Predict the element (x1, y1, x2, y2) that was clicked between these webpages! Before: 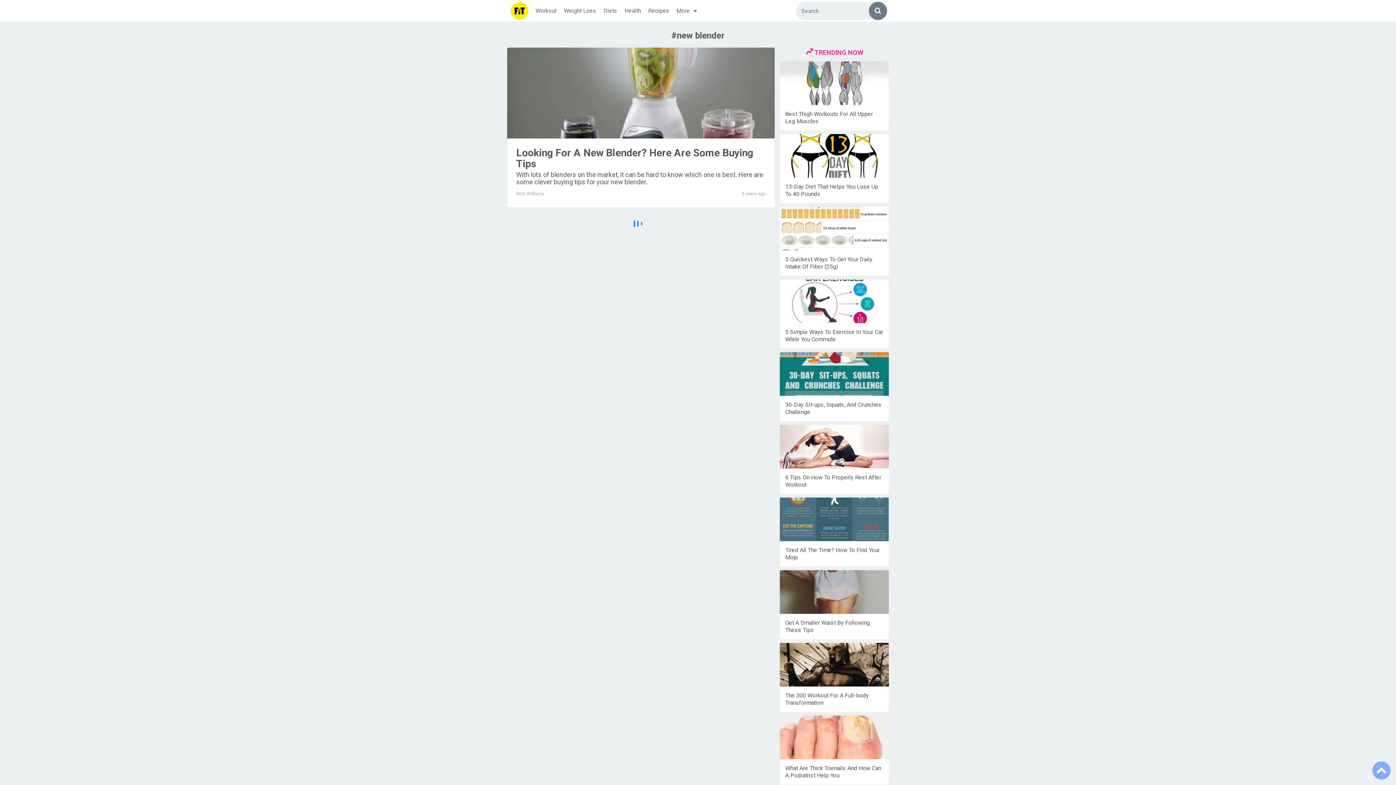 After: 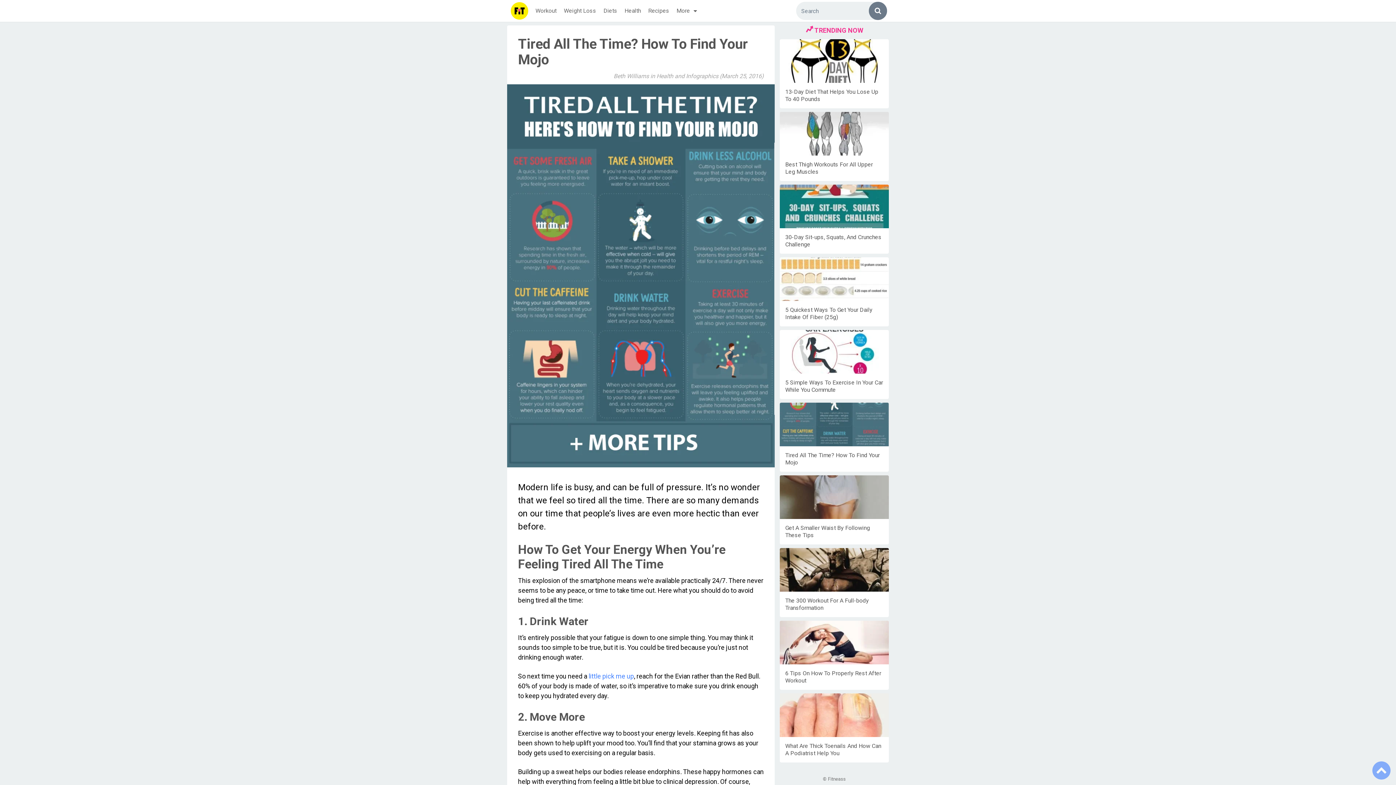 Action: bbox: (780, 497, 889, 541)